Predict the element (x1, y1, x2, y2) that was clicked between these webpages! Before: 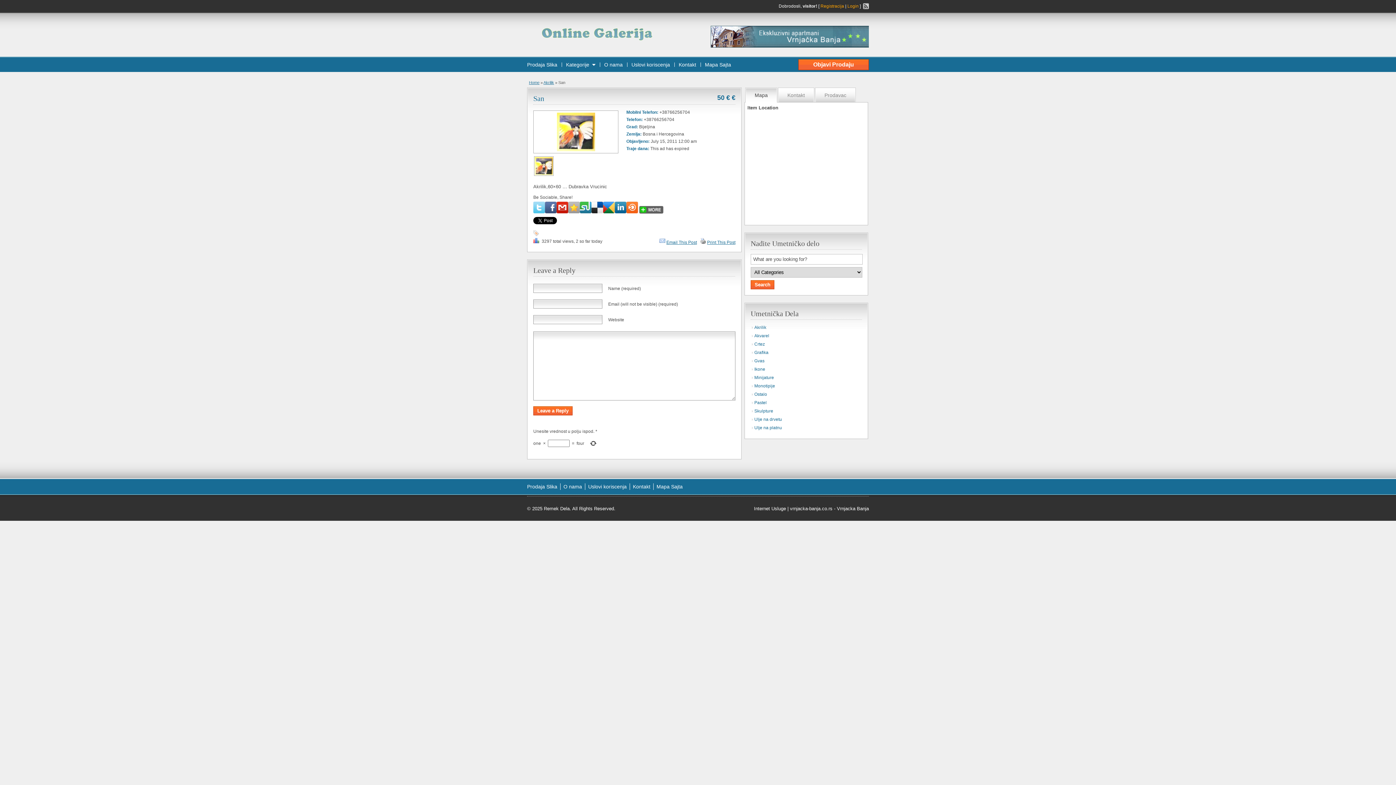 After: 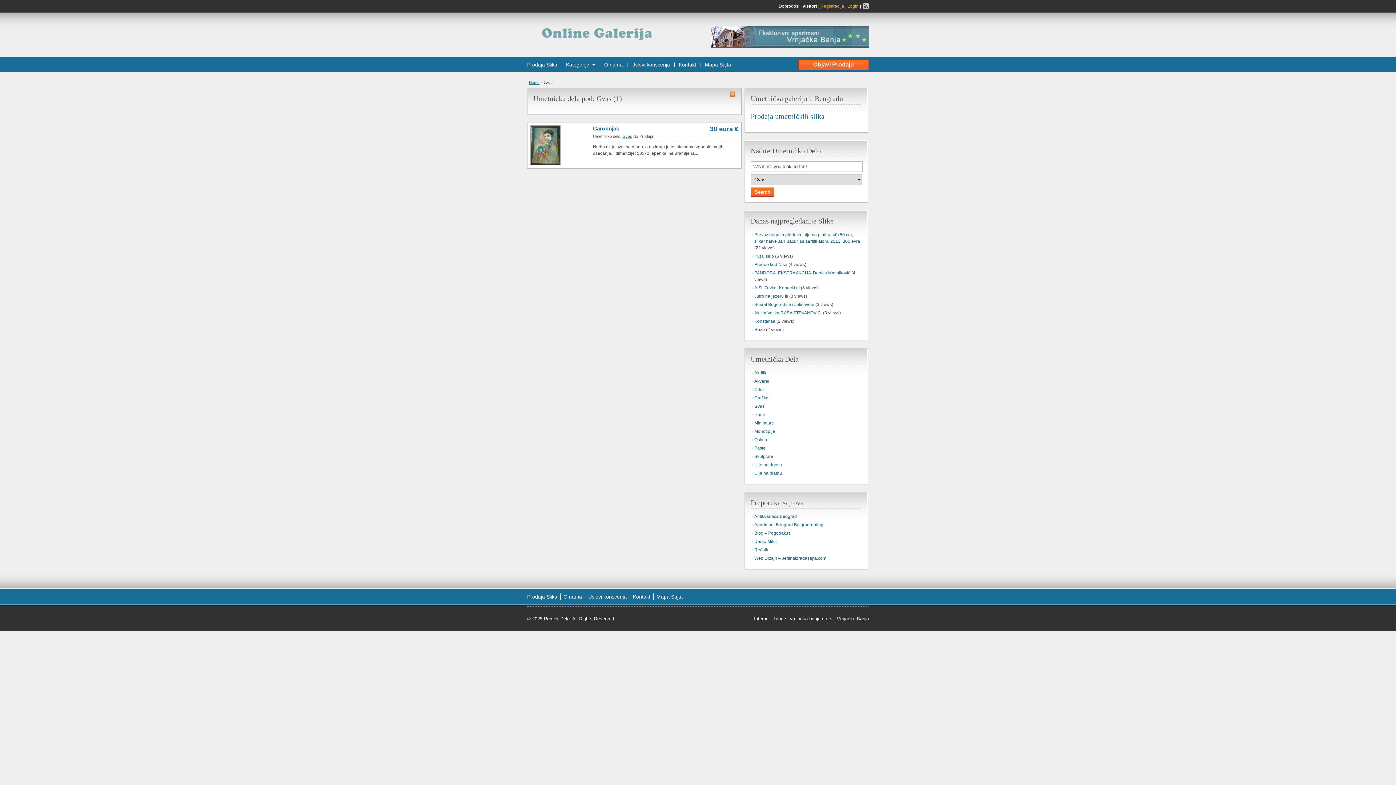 Action: label: Gvas bbox: (754, 358, 764, 363)